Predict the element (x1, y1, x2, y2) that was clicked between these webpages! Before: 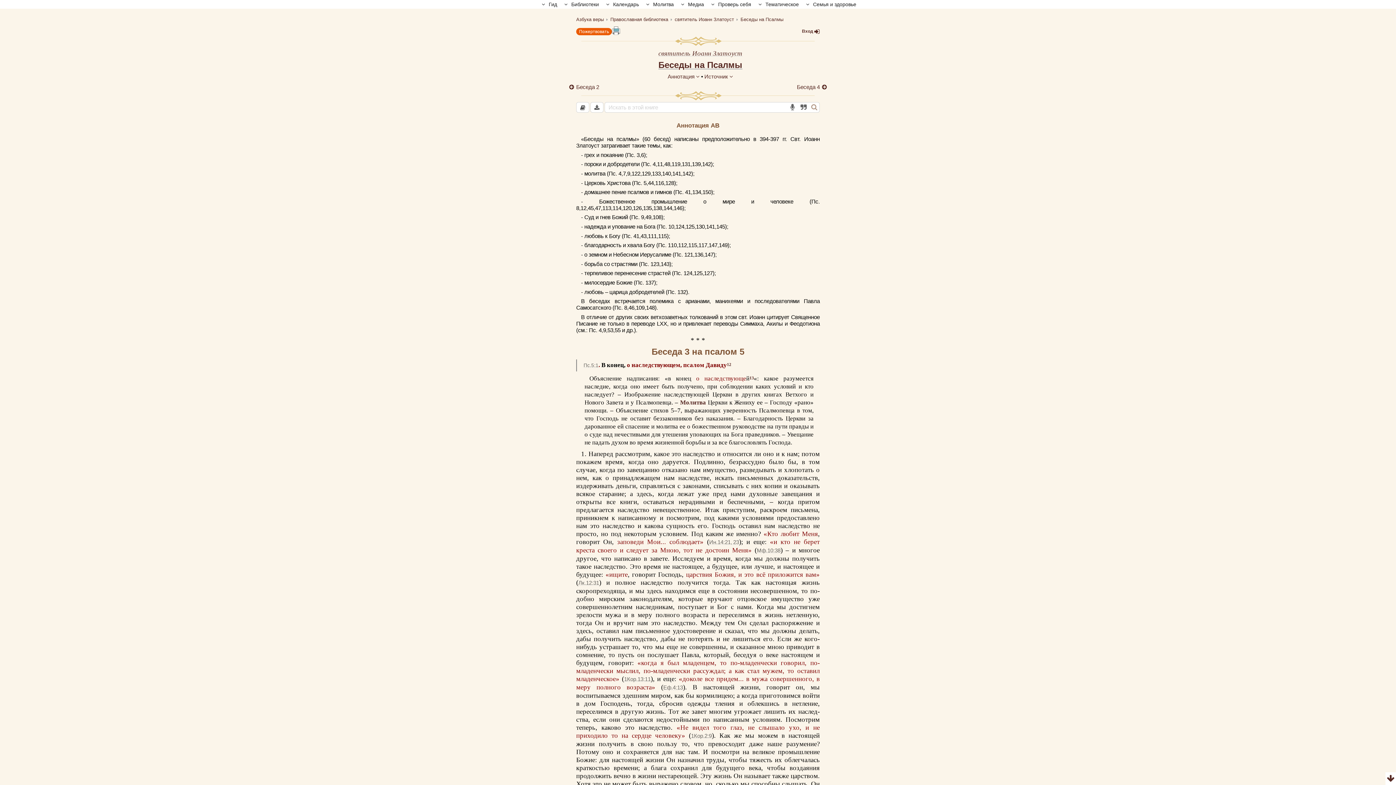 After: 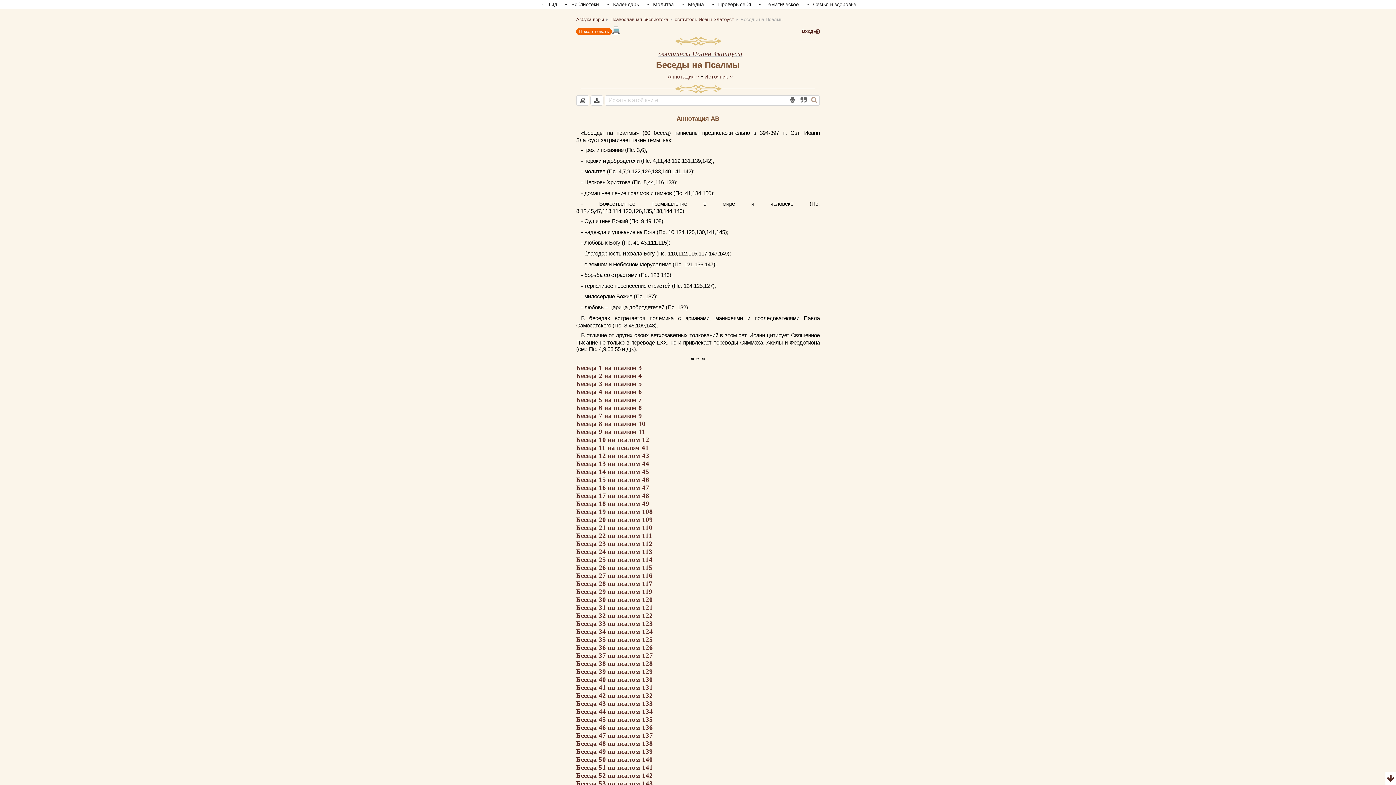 Action: bbox: (658, 59, 742, 69) label: Беседы на Псалмы